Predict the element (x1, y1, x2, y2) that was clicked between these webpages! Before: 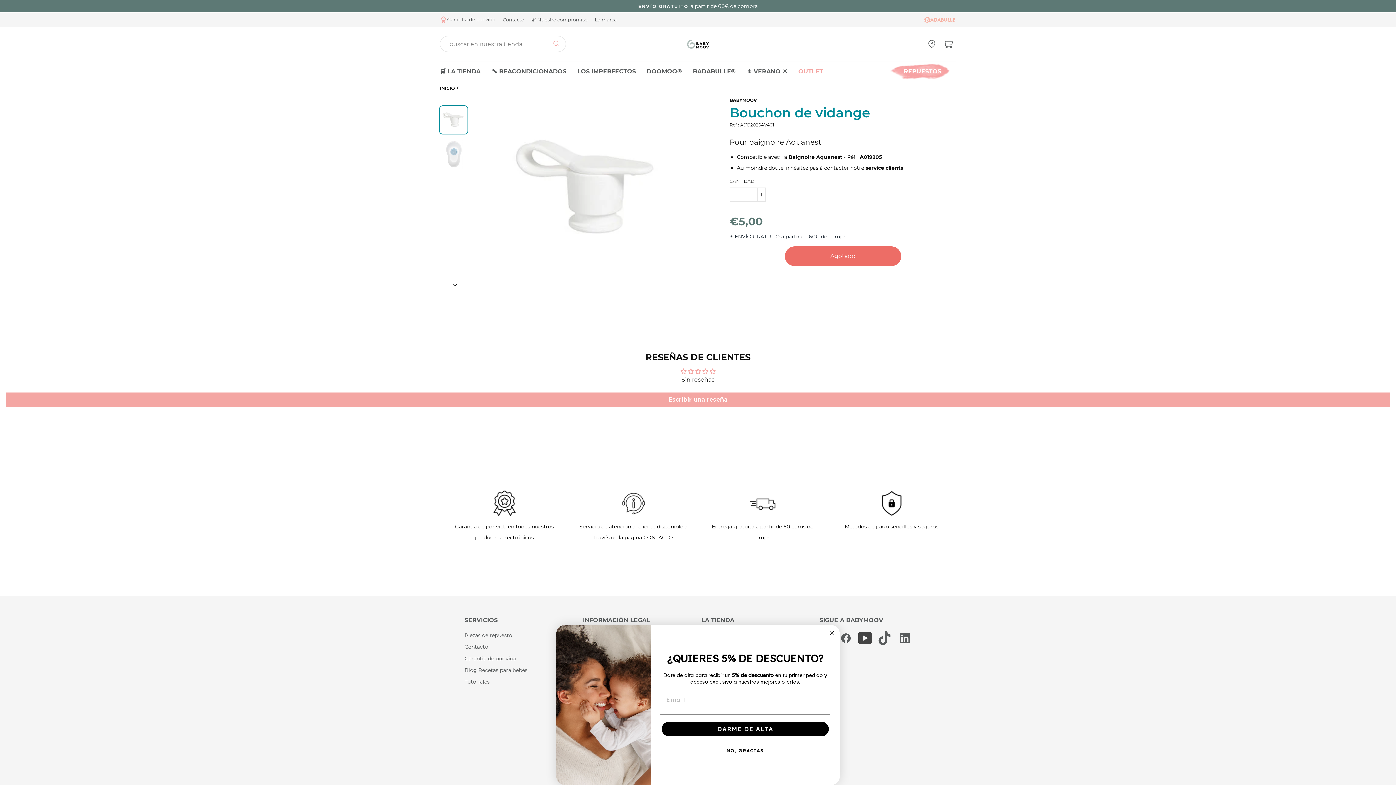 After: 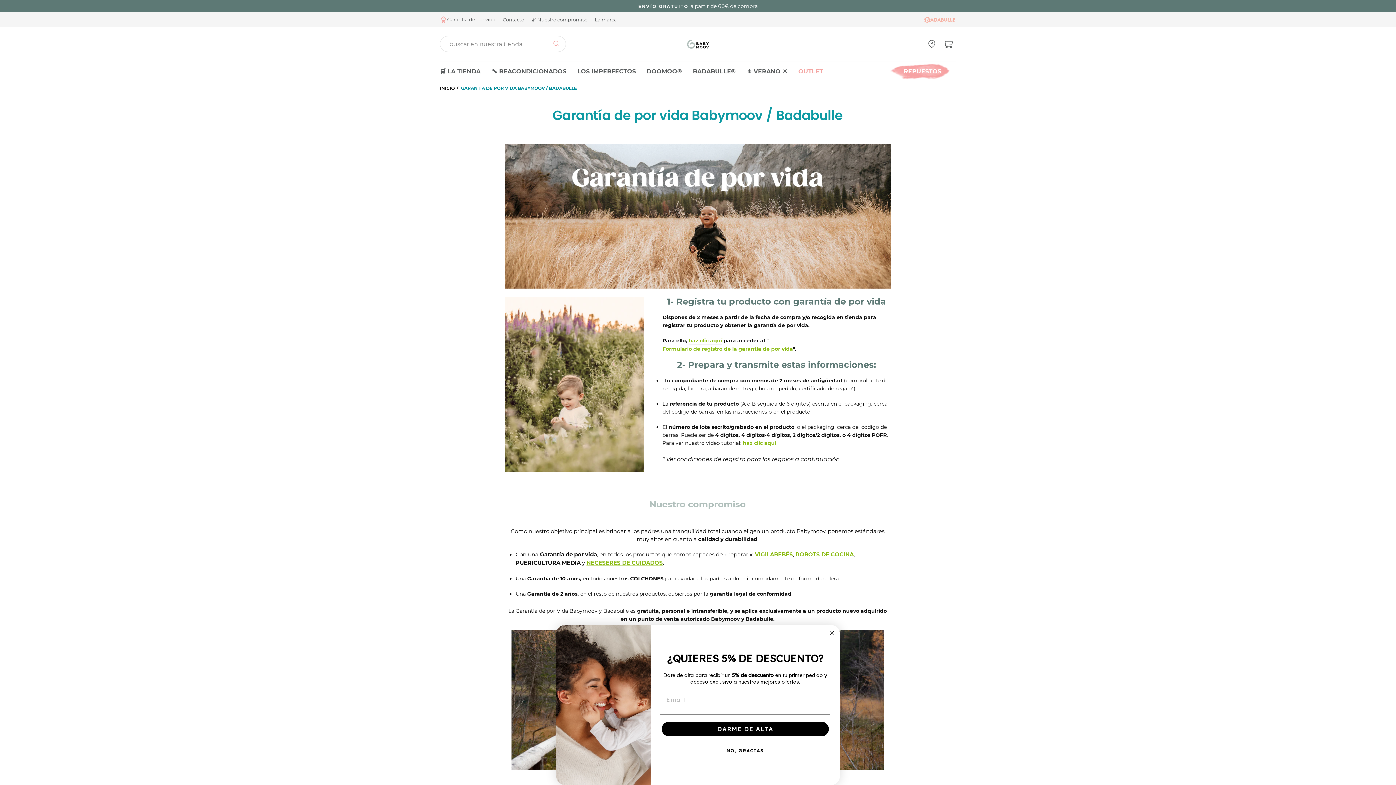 Action: bbox: (464, 654, 516, 662) label: Garantia de por vida